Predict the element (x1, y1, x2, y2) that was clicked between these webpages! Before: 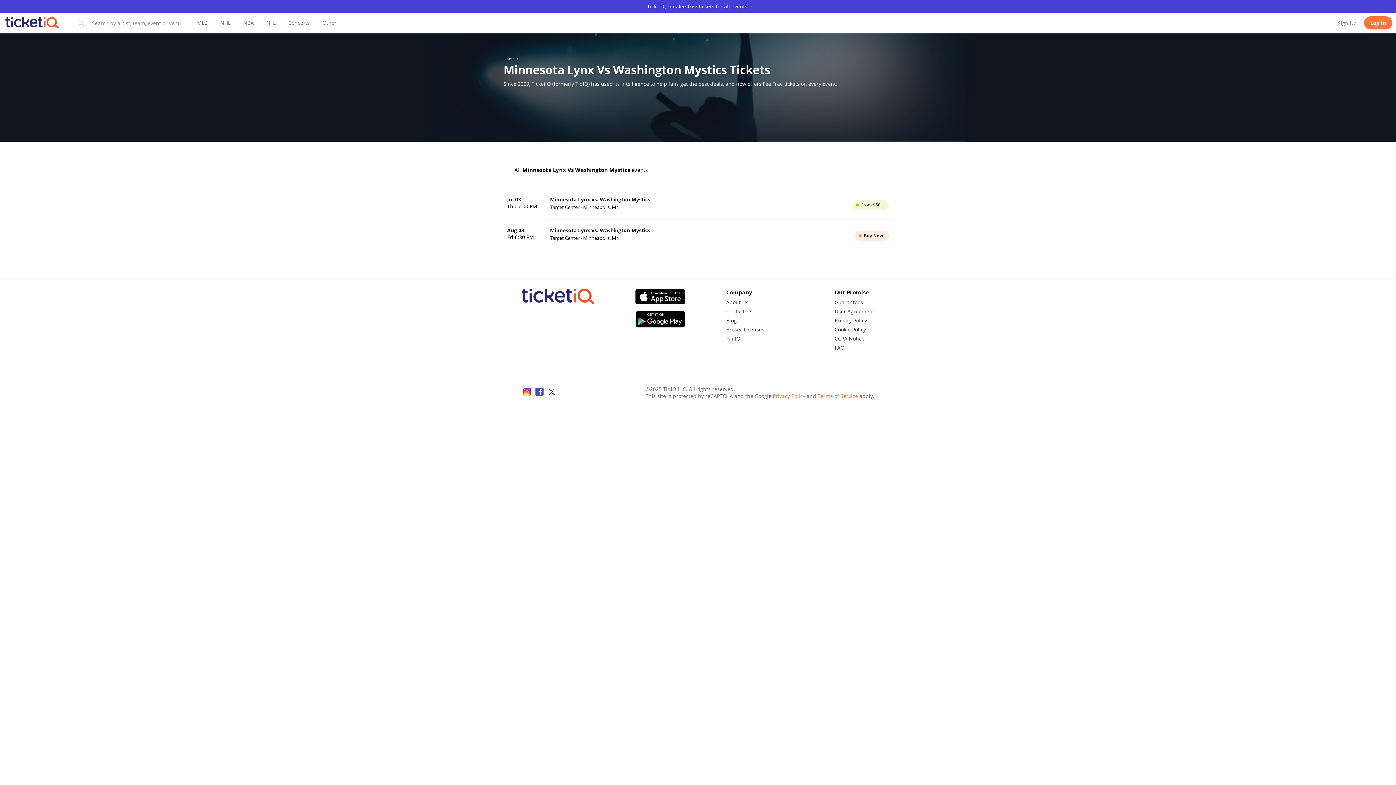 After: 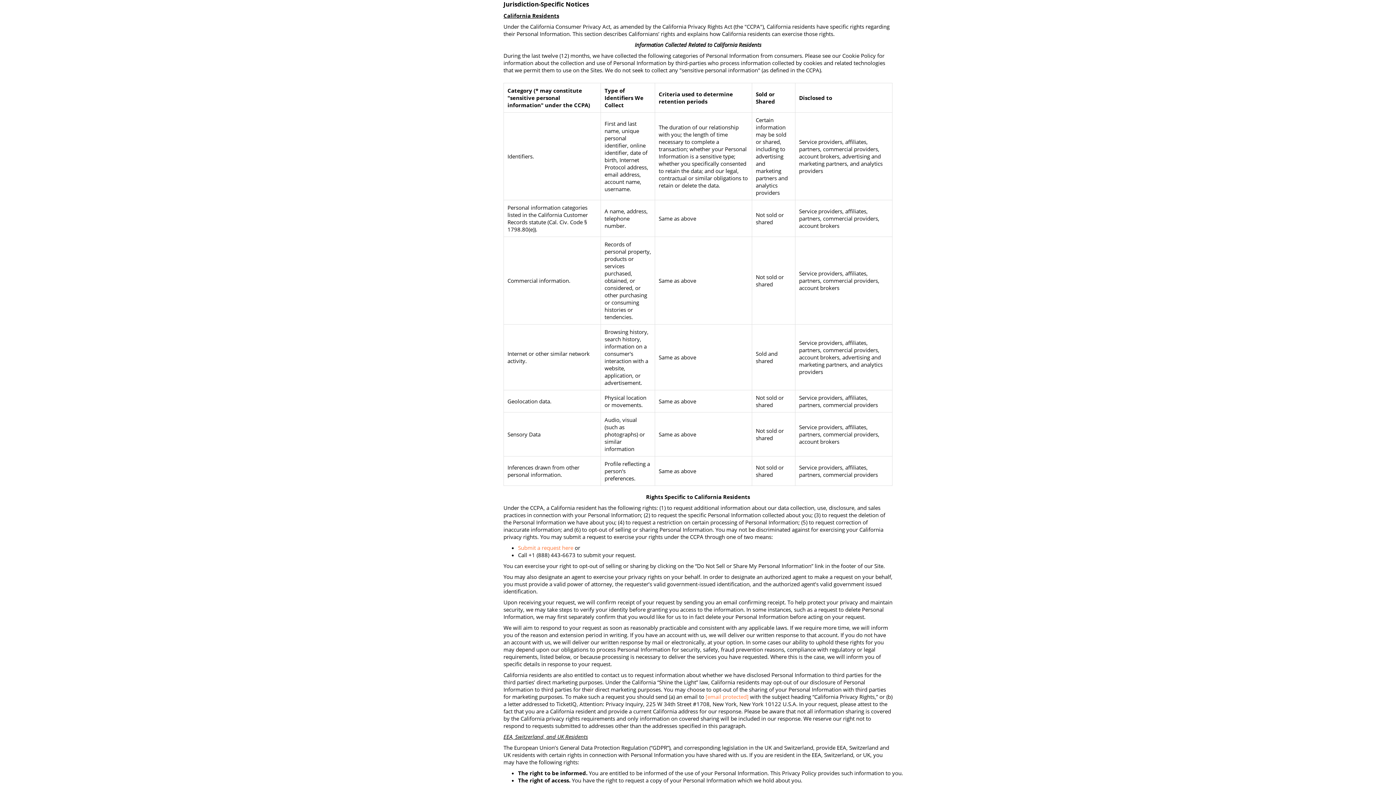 Action: bbox: (834, 335, 864, 342) label: CCPA Notice